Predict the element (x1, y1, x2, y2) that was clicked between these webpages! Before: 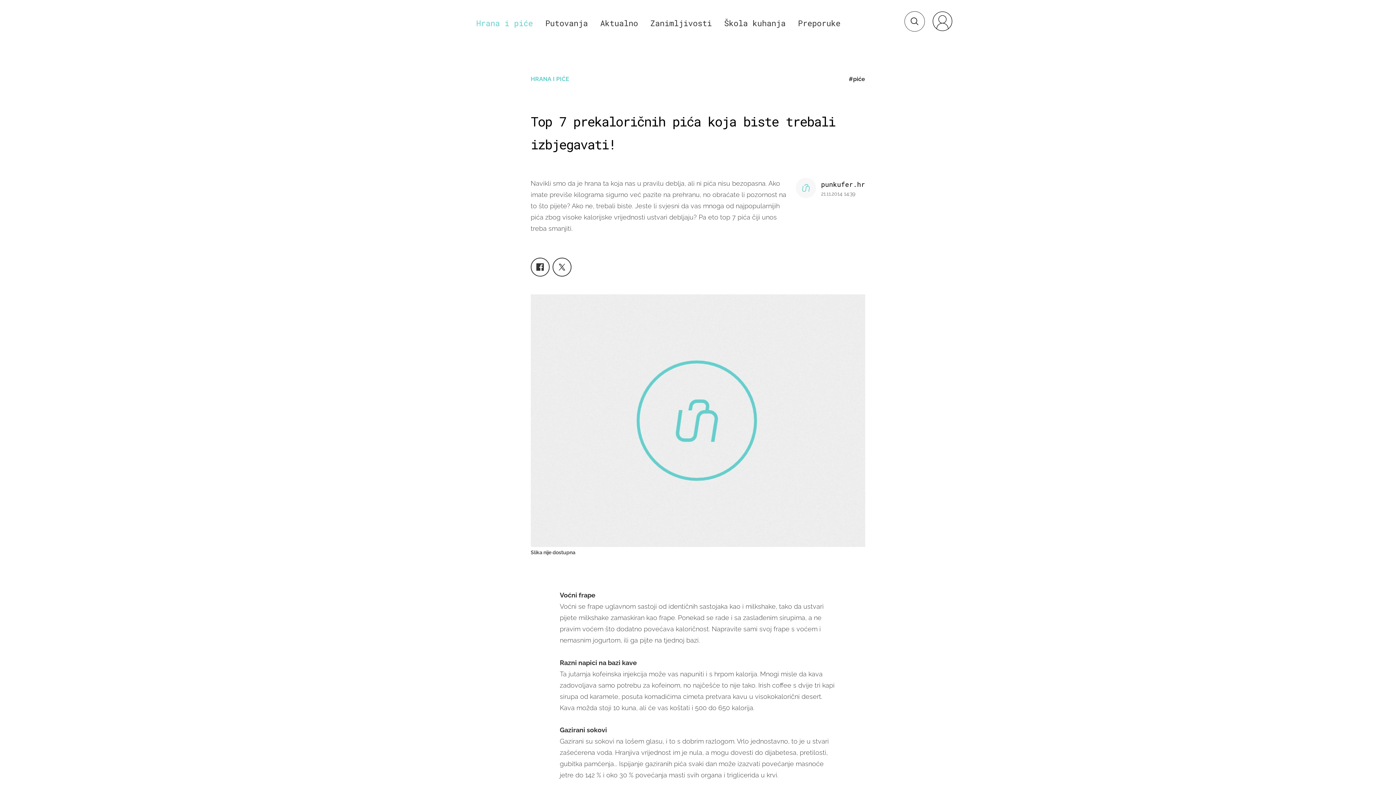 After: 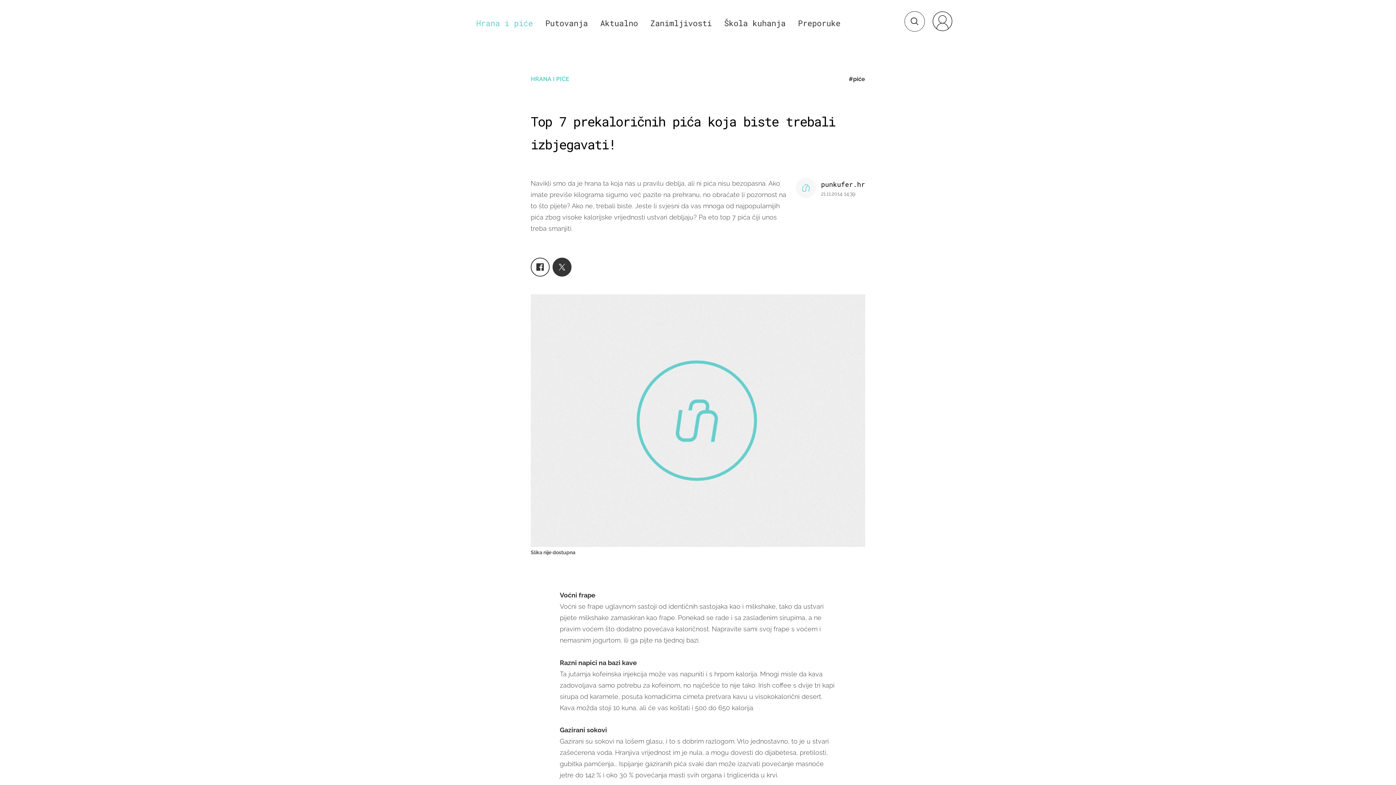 Action: bbox: (552, 257, 571, 276)